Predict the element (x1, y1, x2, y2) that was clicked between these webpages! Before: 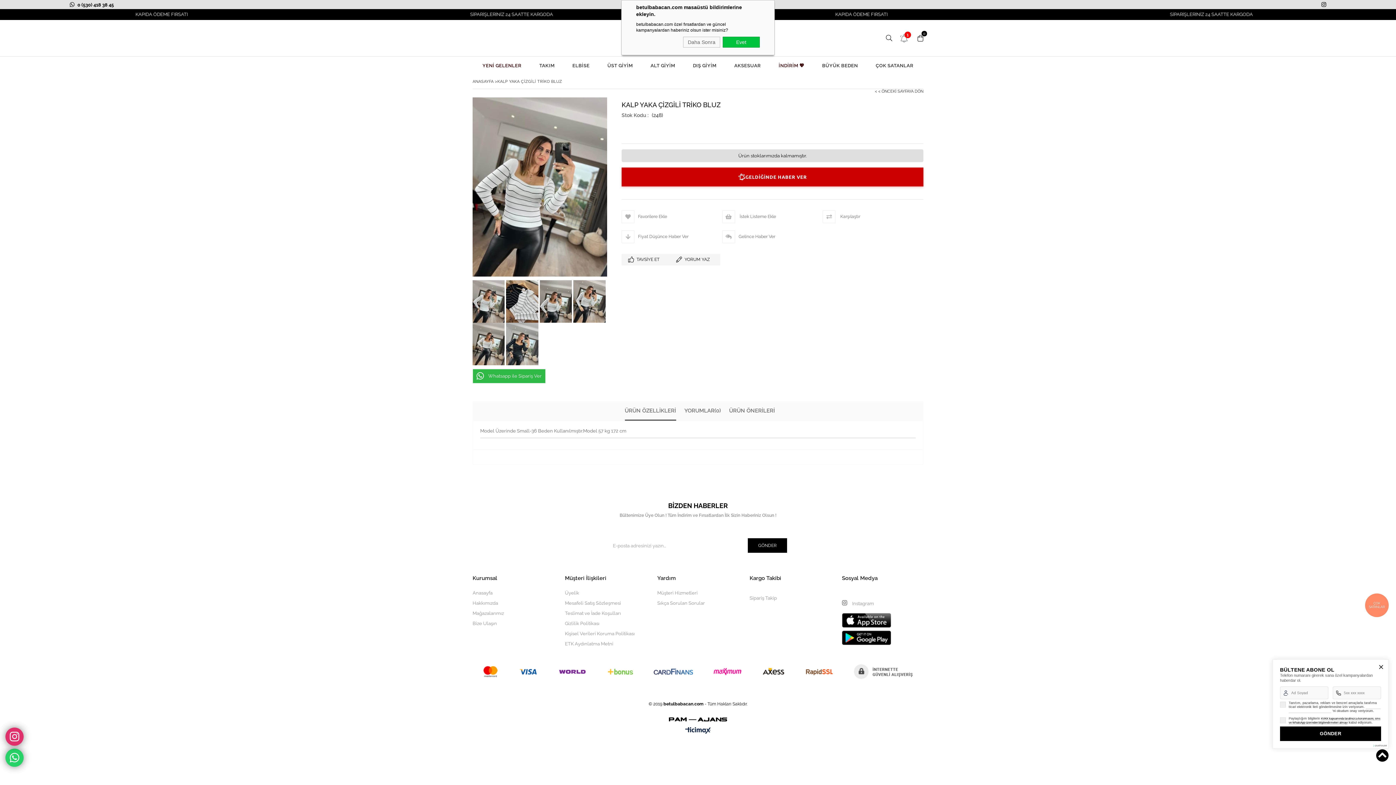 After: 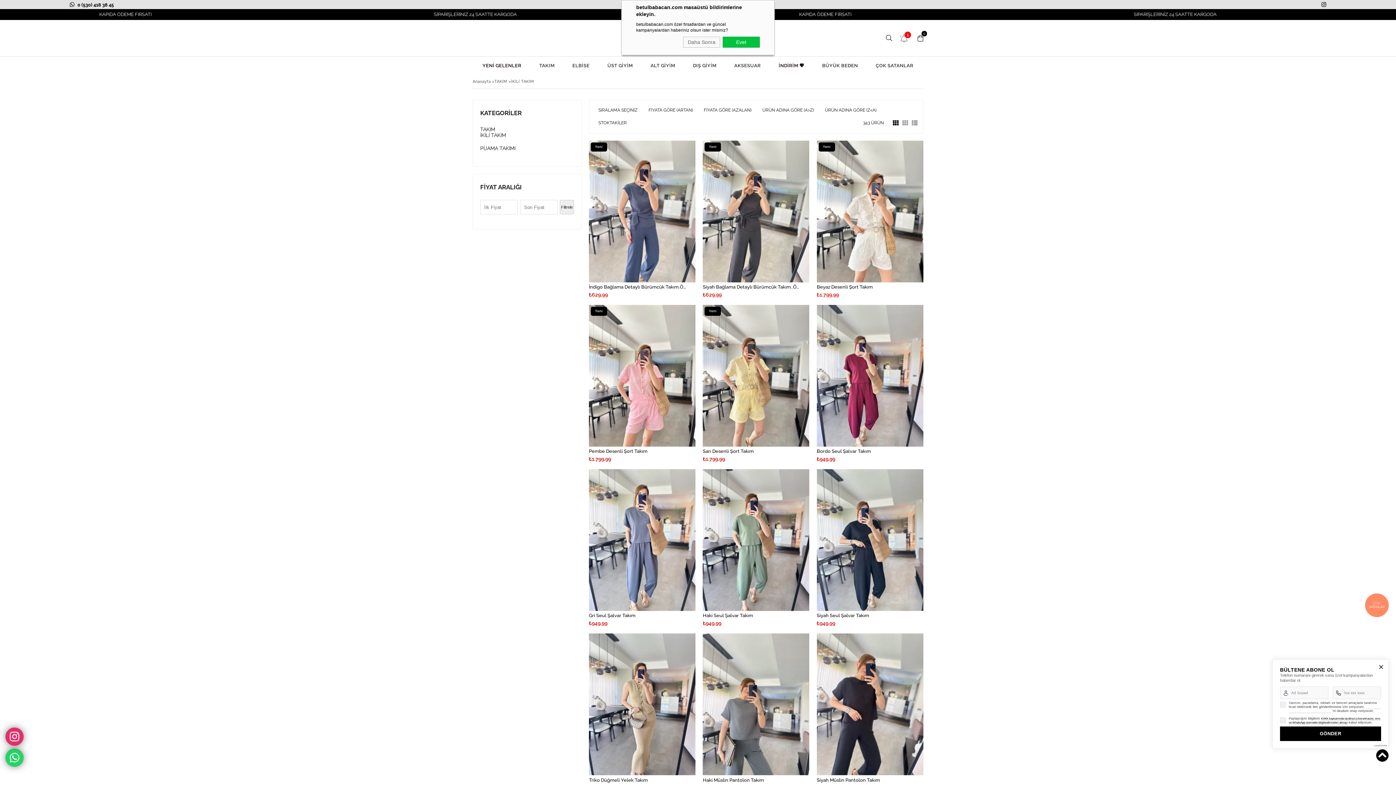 Action: label: TAKIM bbox: (531, 56, 563, 74)